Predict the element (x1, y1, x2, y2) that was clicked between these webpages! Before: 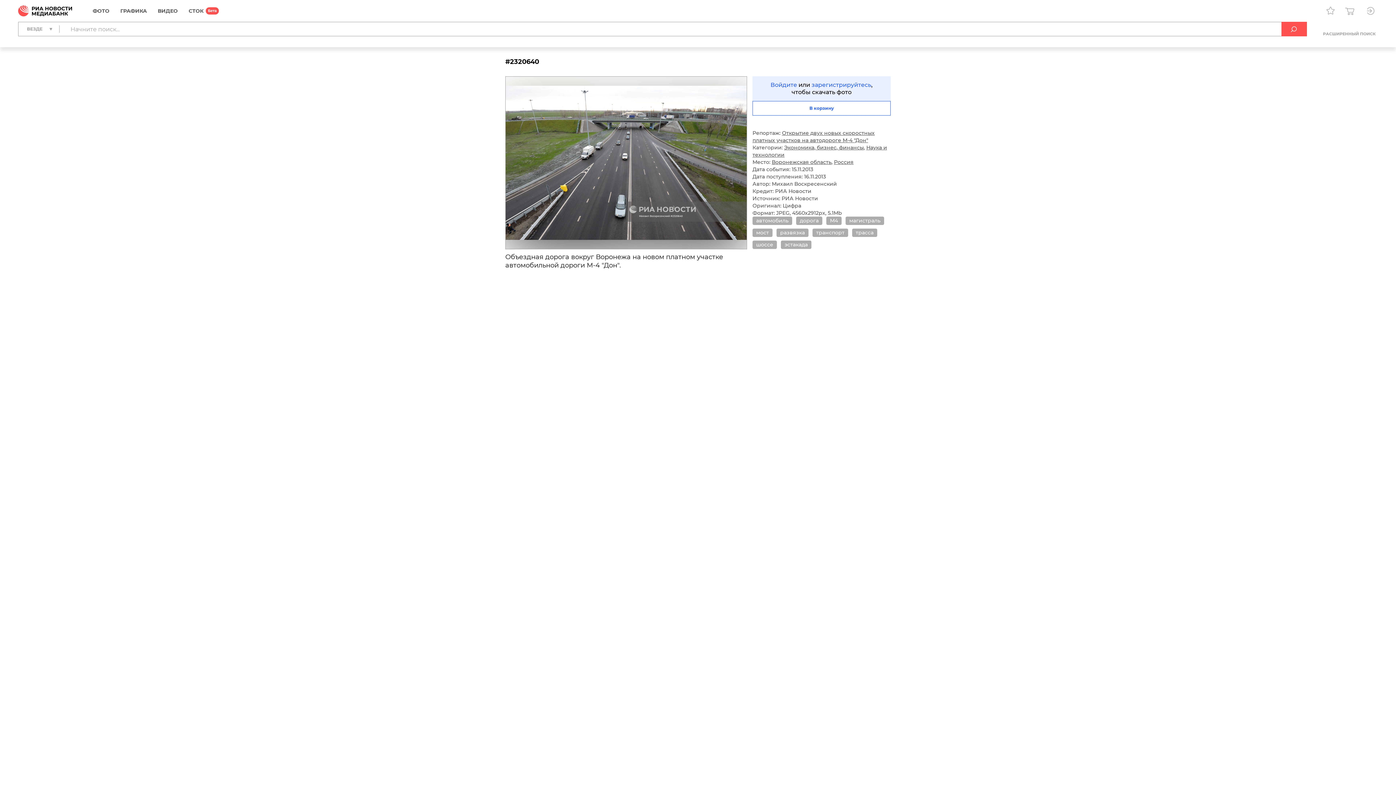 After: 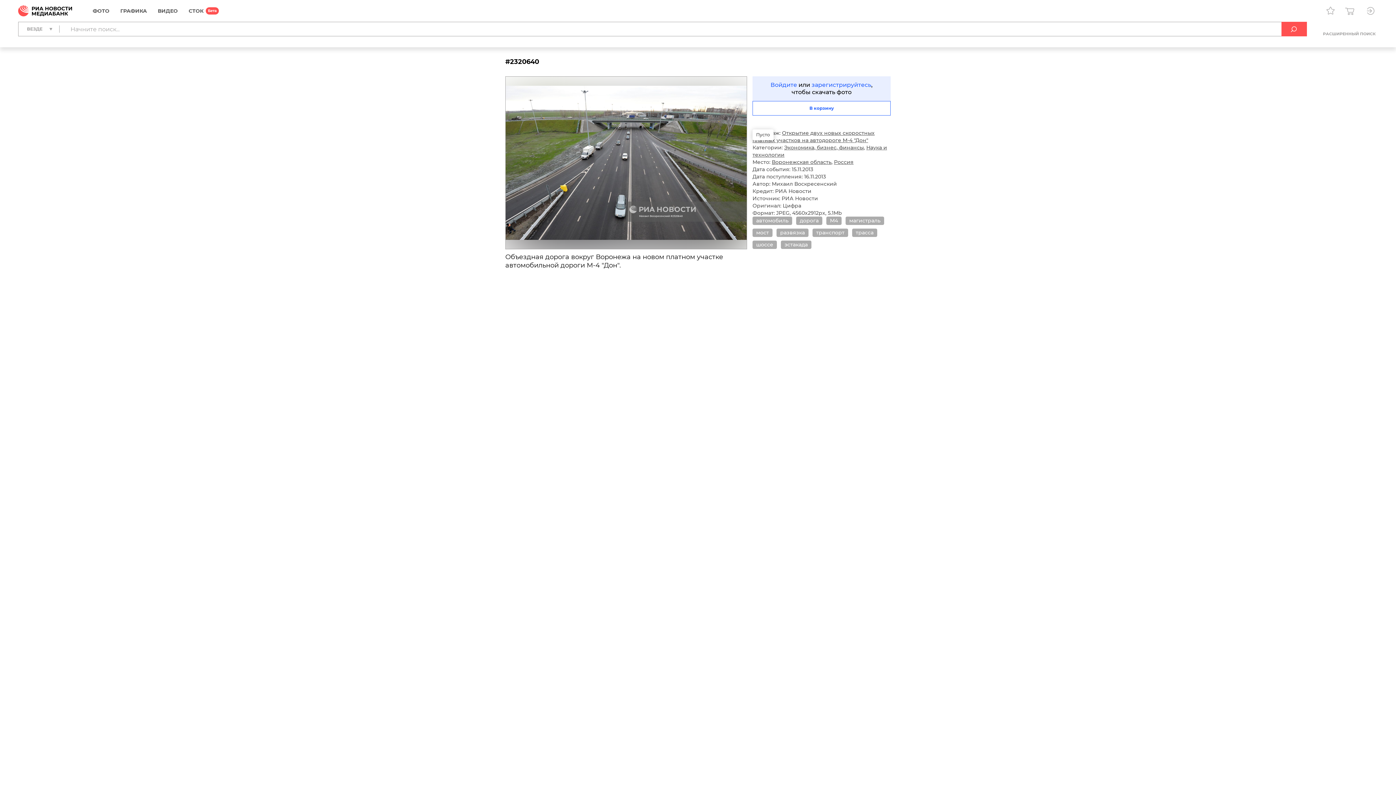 Action: bbox: (752, 115, 766, 129)